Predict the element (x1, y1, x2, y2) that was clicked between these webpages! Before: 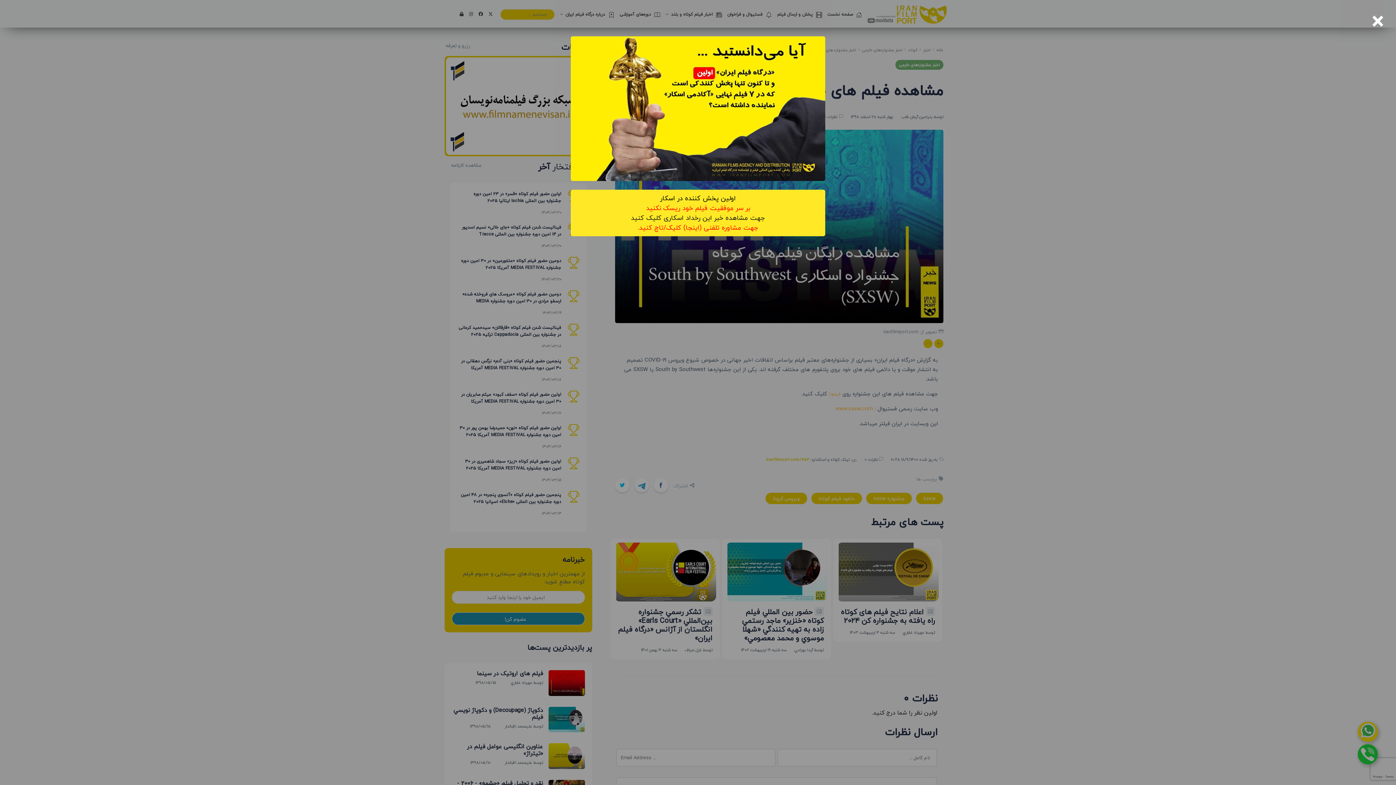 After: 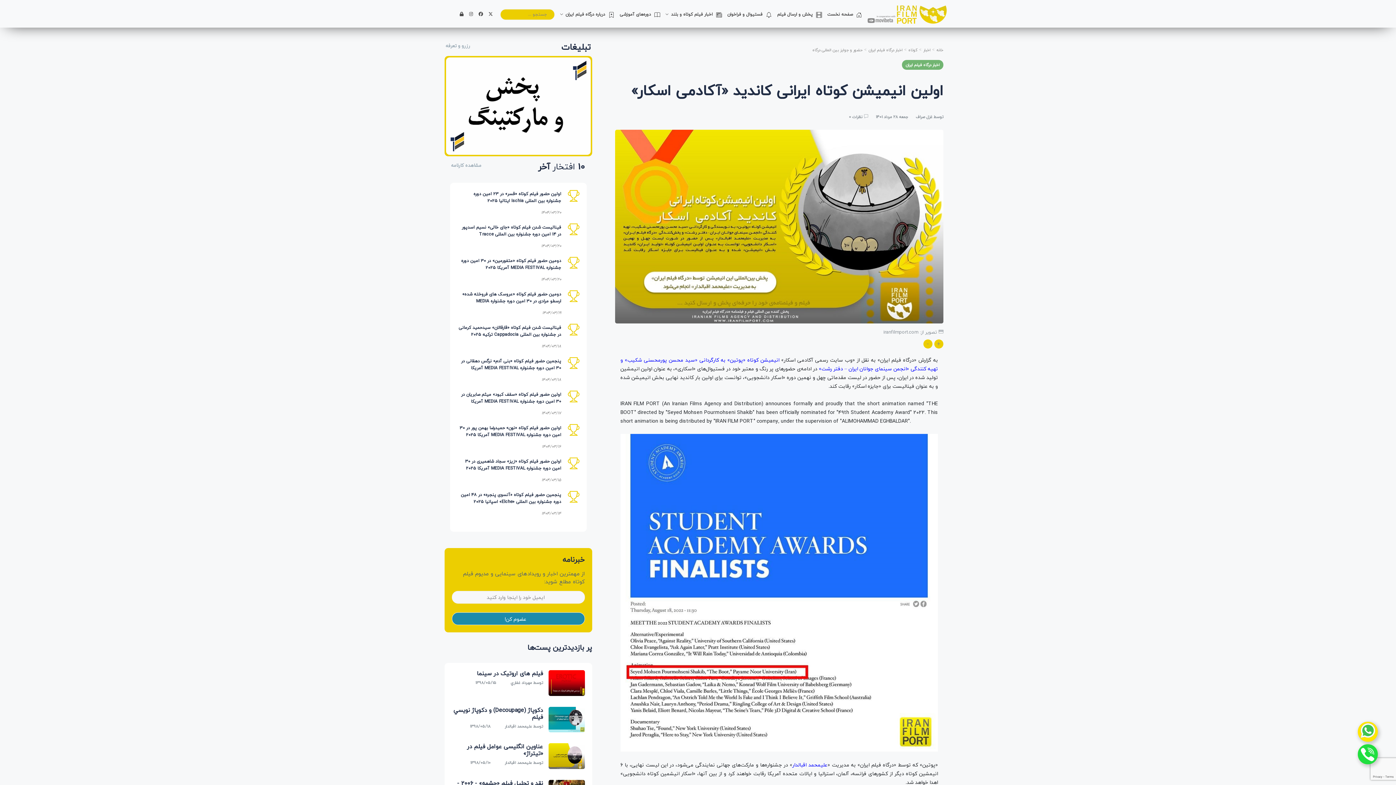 Action: bbox: (0, 36, 1396, 181)